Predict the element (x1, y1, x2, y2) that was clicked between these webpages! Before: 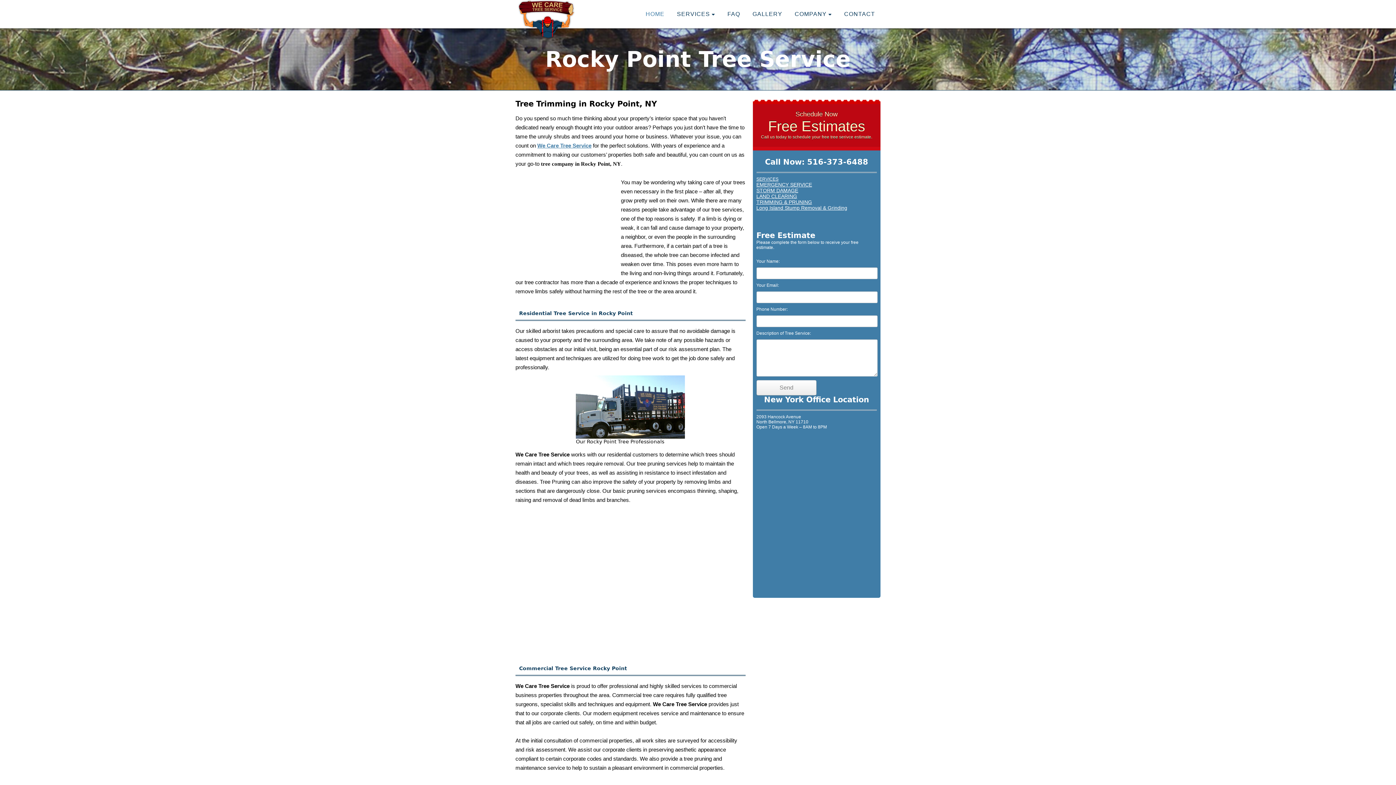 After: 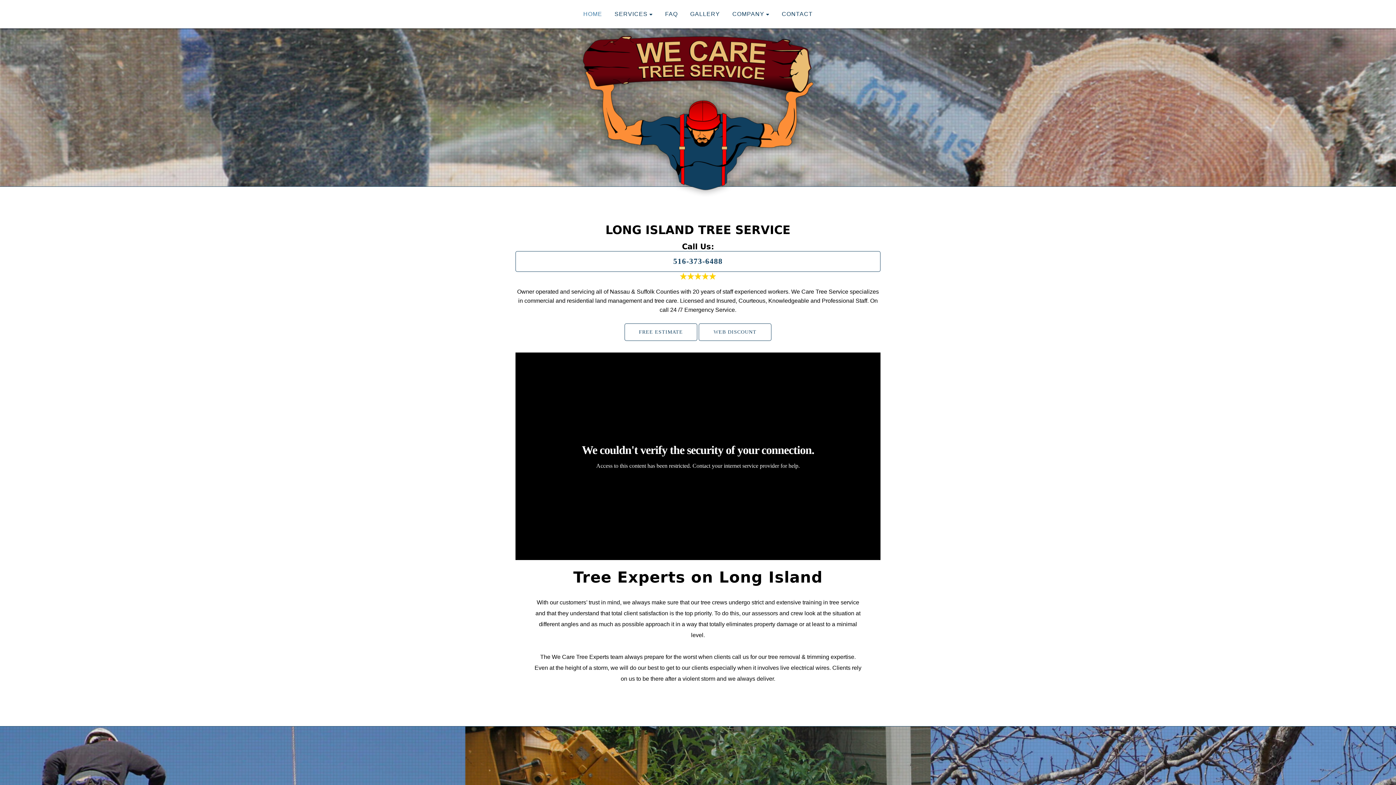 Action: label: We Care Tree Service bbox: (537, 142, 591, 148)